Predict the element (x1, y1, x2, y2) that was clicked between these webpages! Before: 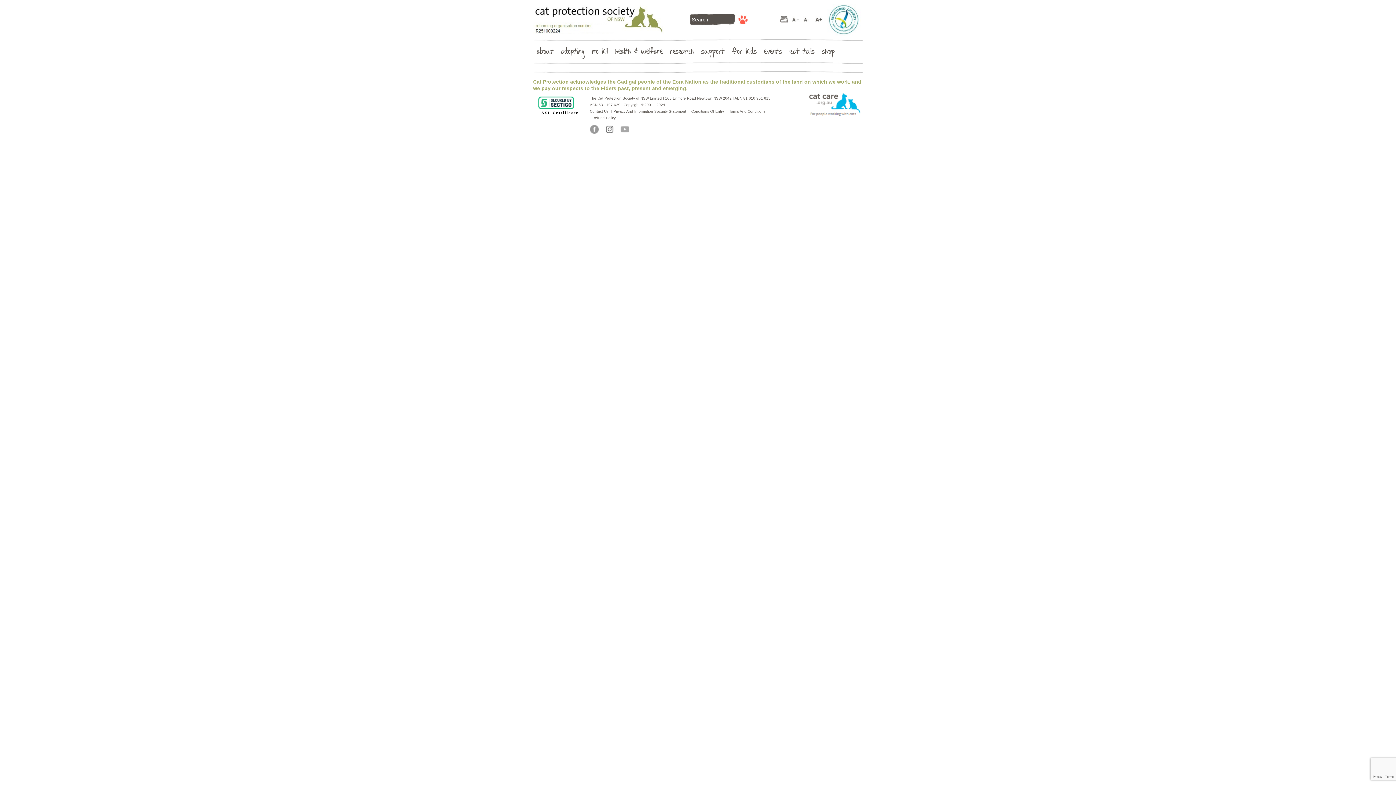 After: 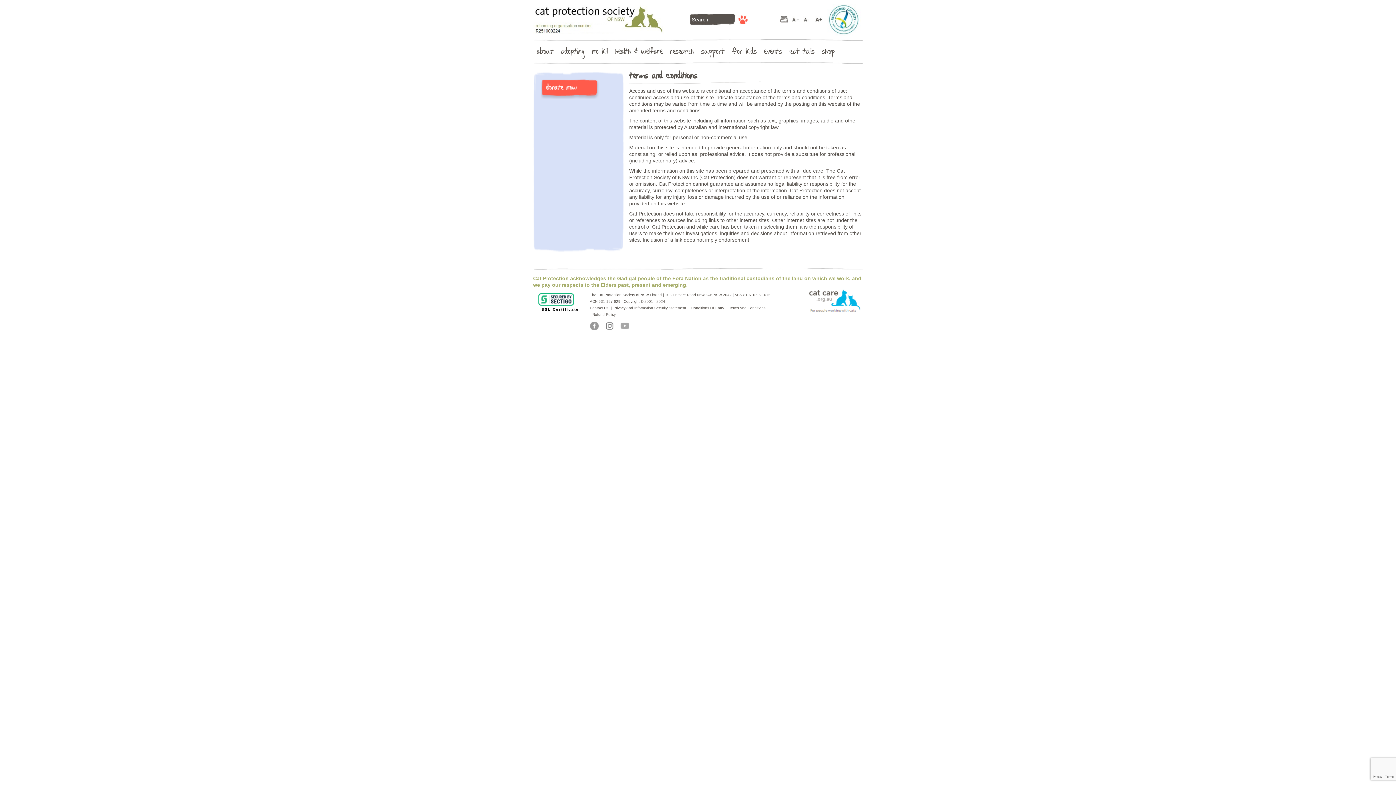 Action: label: Terms And Conditions bbox: (729, 109, 765, 113)